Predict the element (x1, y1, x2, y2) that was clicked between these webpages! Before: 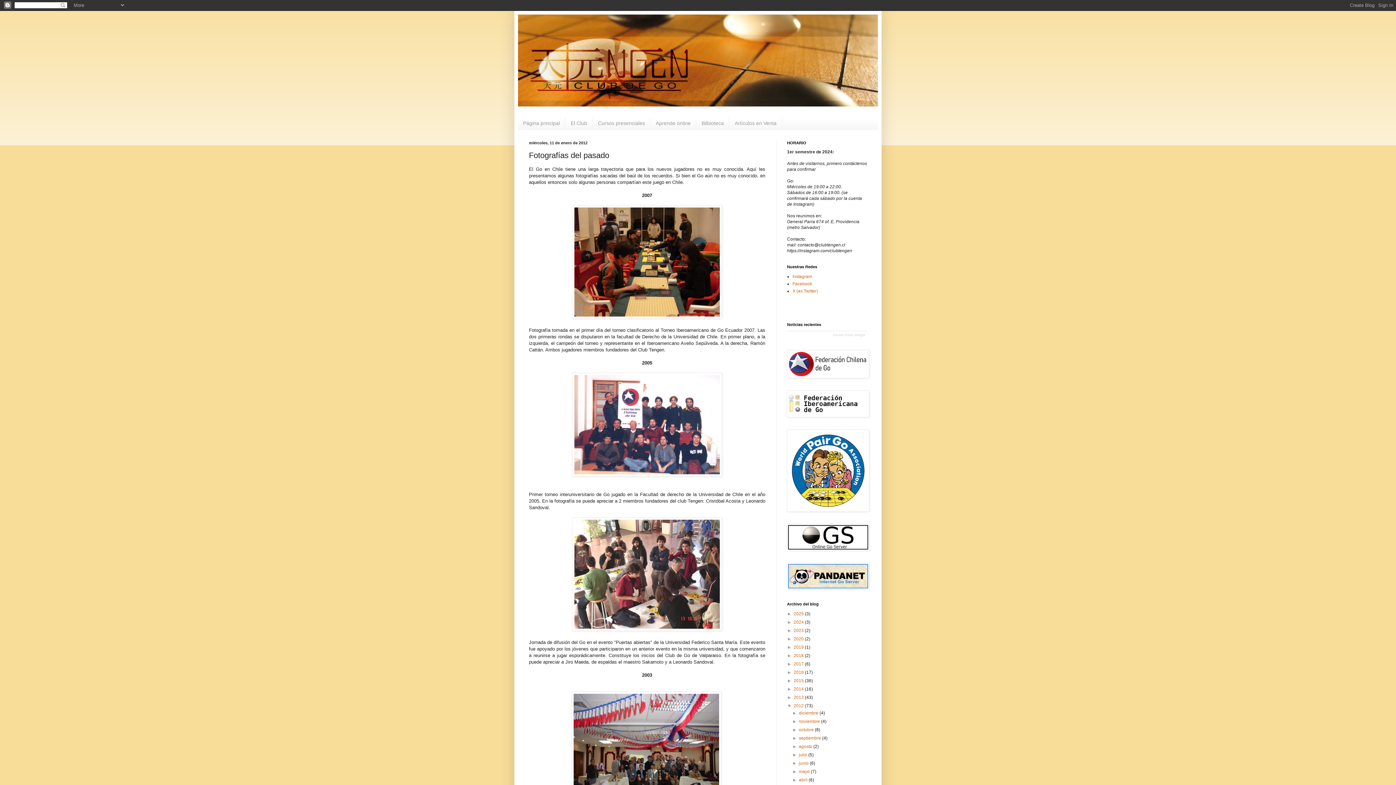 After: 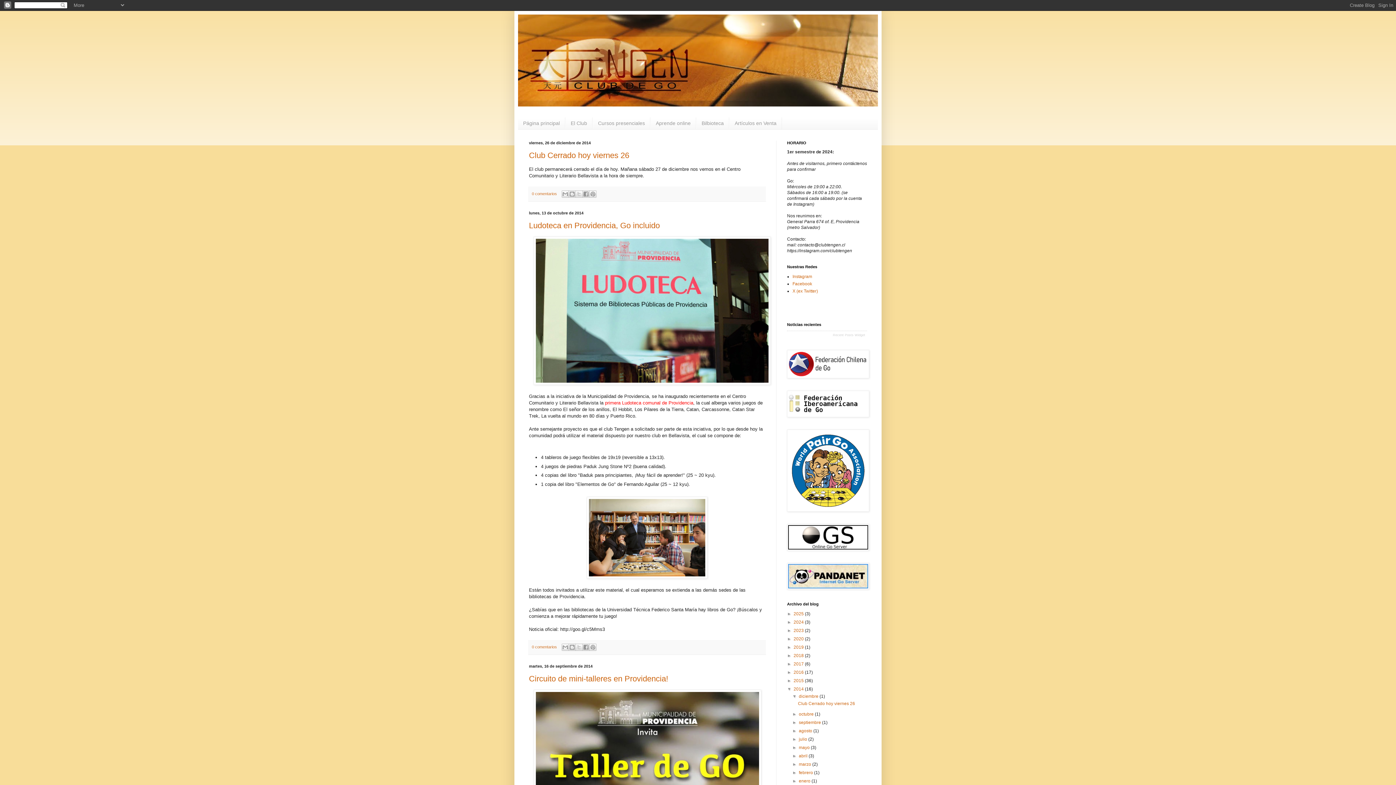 Action: label: 2014  bbox: (793, 686, 805, 691)